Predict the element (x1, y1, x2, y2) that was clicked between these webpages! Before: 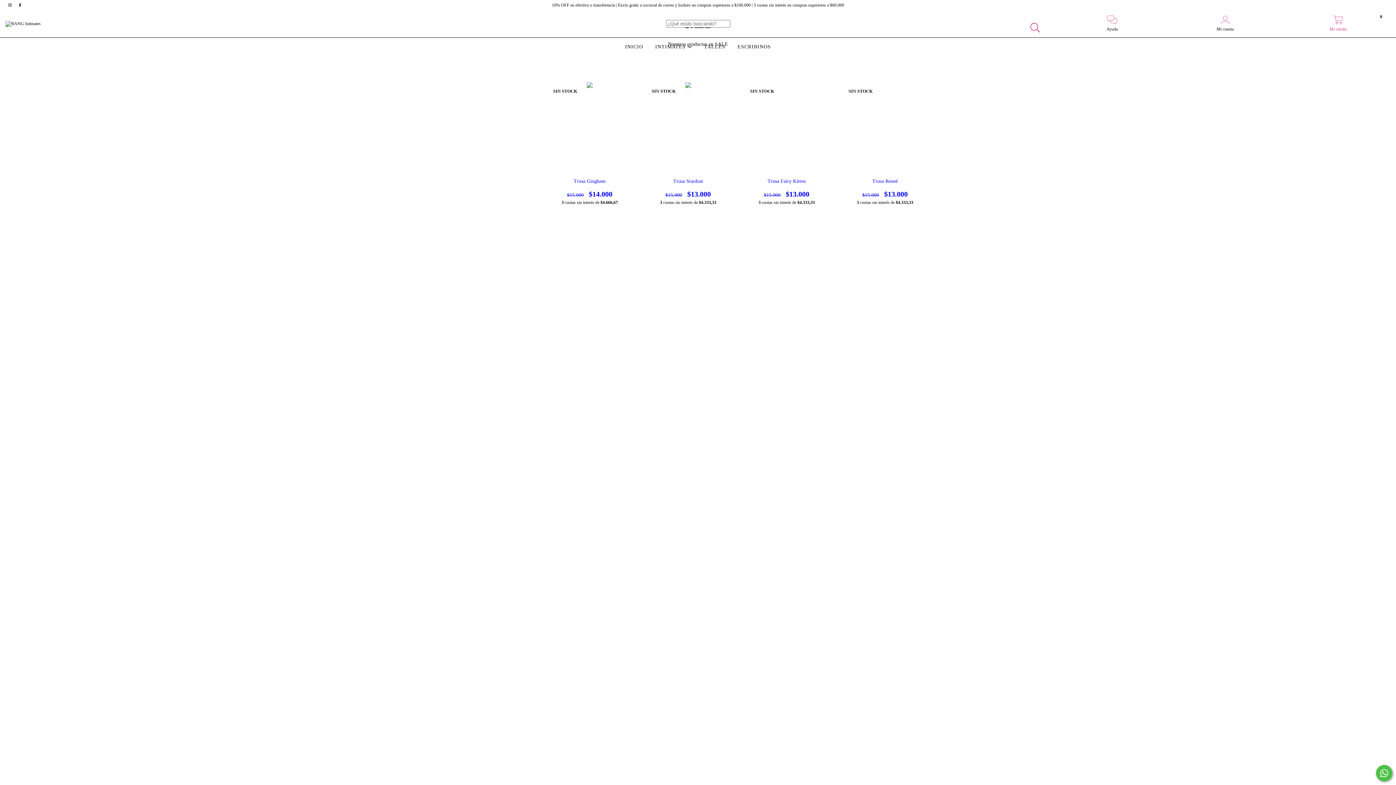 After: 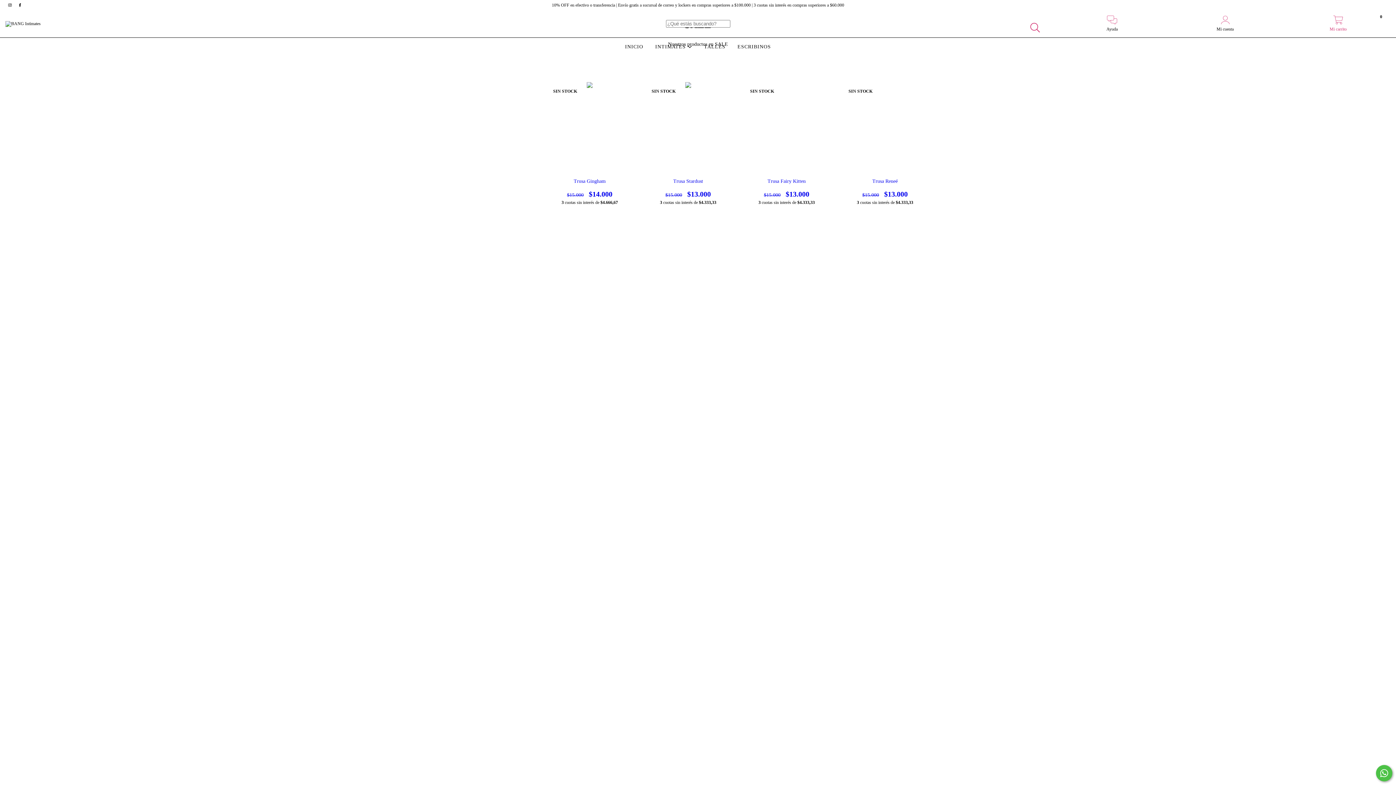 Action: bbox: (5, 2, 15, 7) label: instagram BANG Intimates